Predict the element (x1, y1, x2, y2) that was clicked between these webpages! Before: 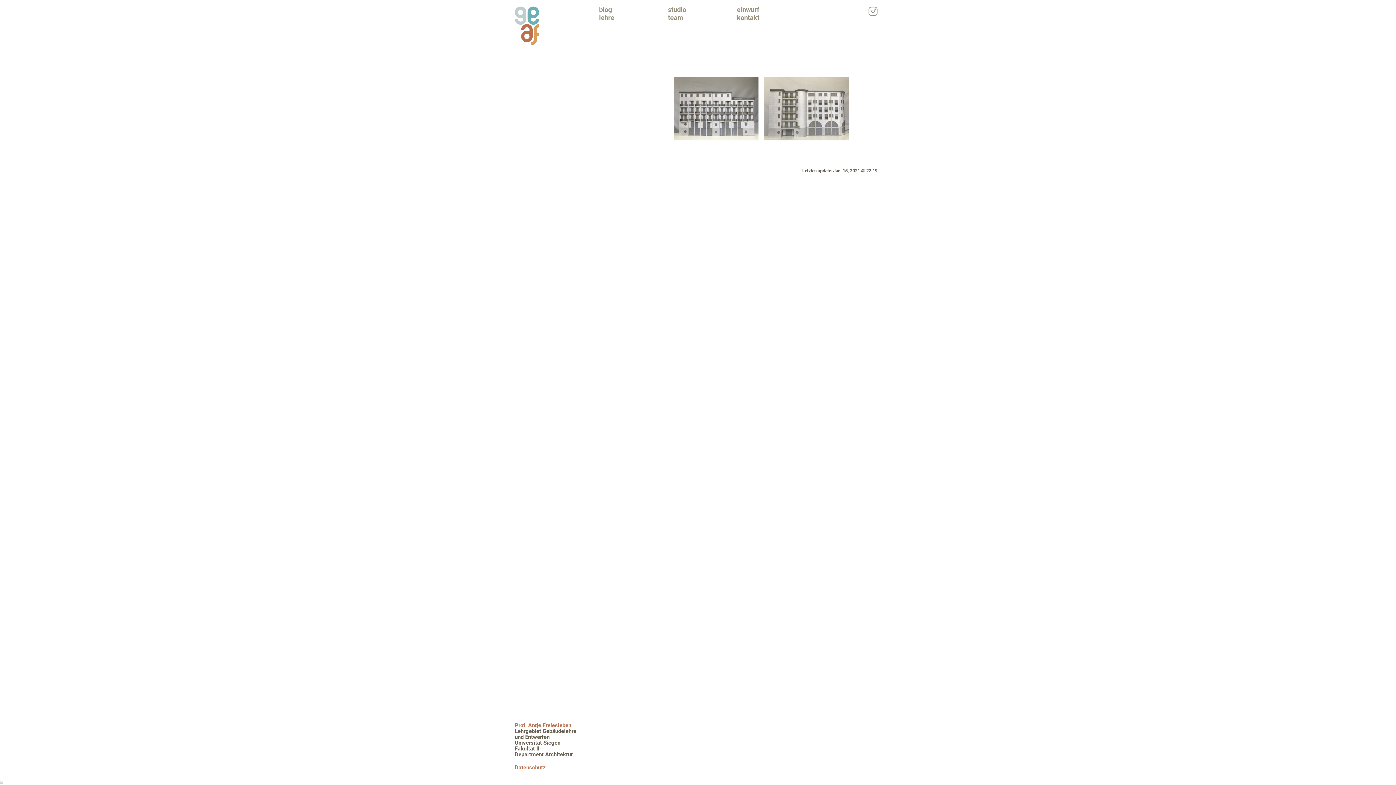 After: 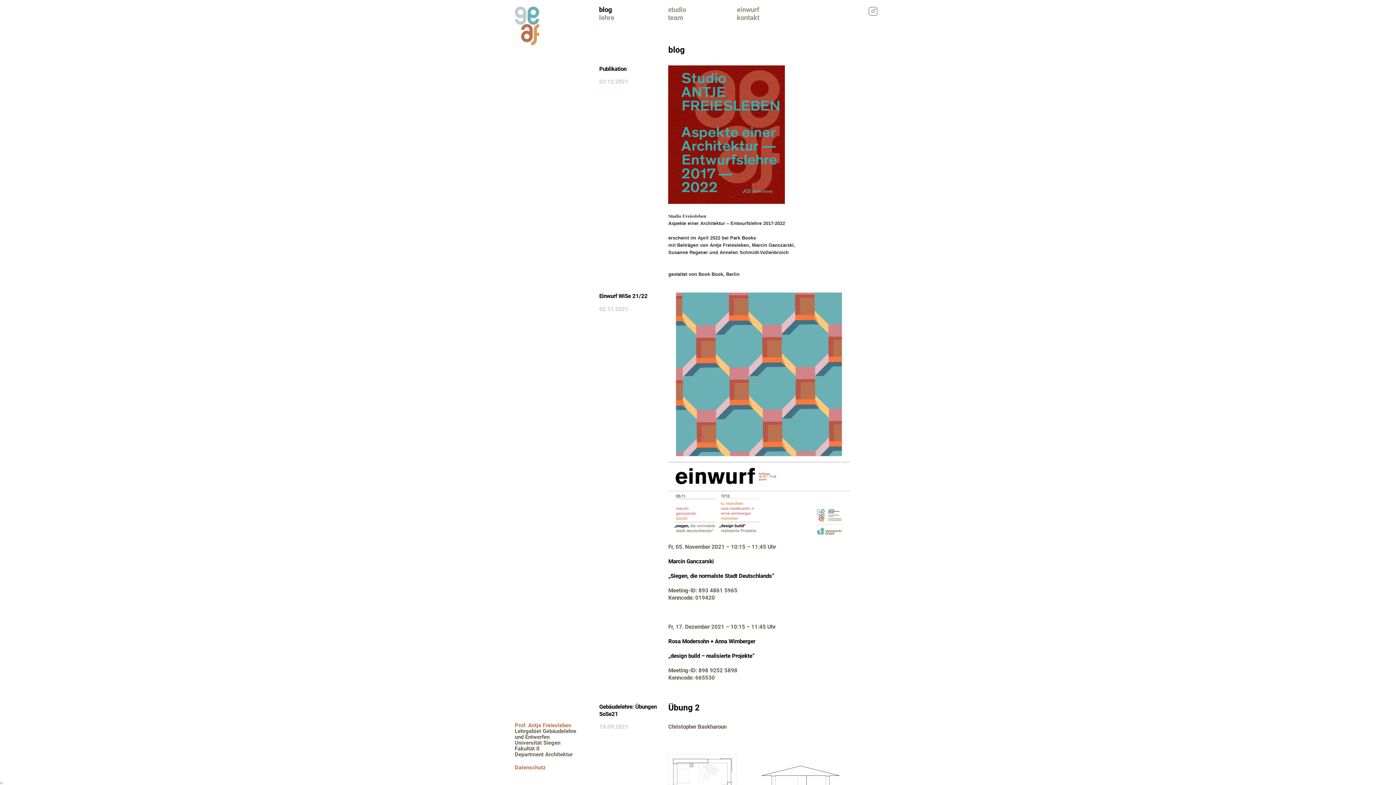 Action: bbox: (599, 5, 668, 13) label: blog